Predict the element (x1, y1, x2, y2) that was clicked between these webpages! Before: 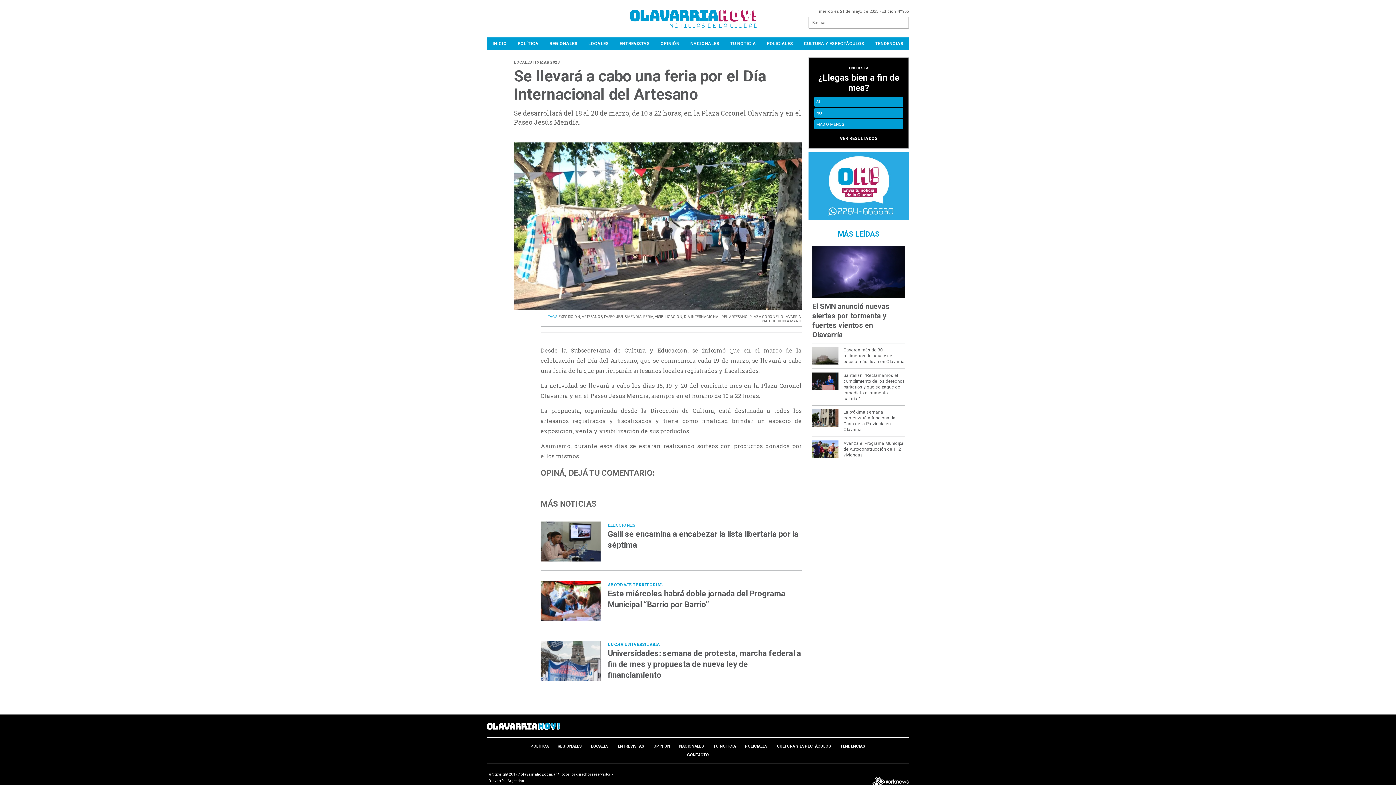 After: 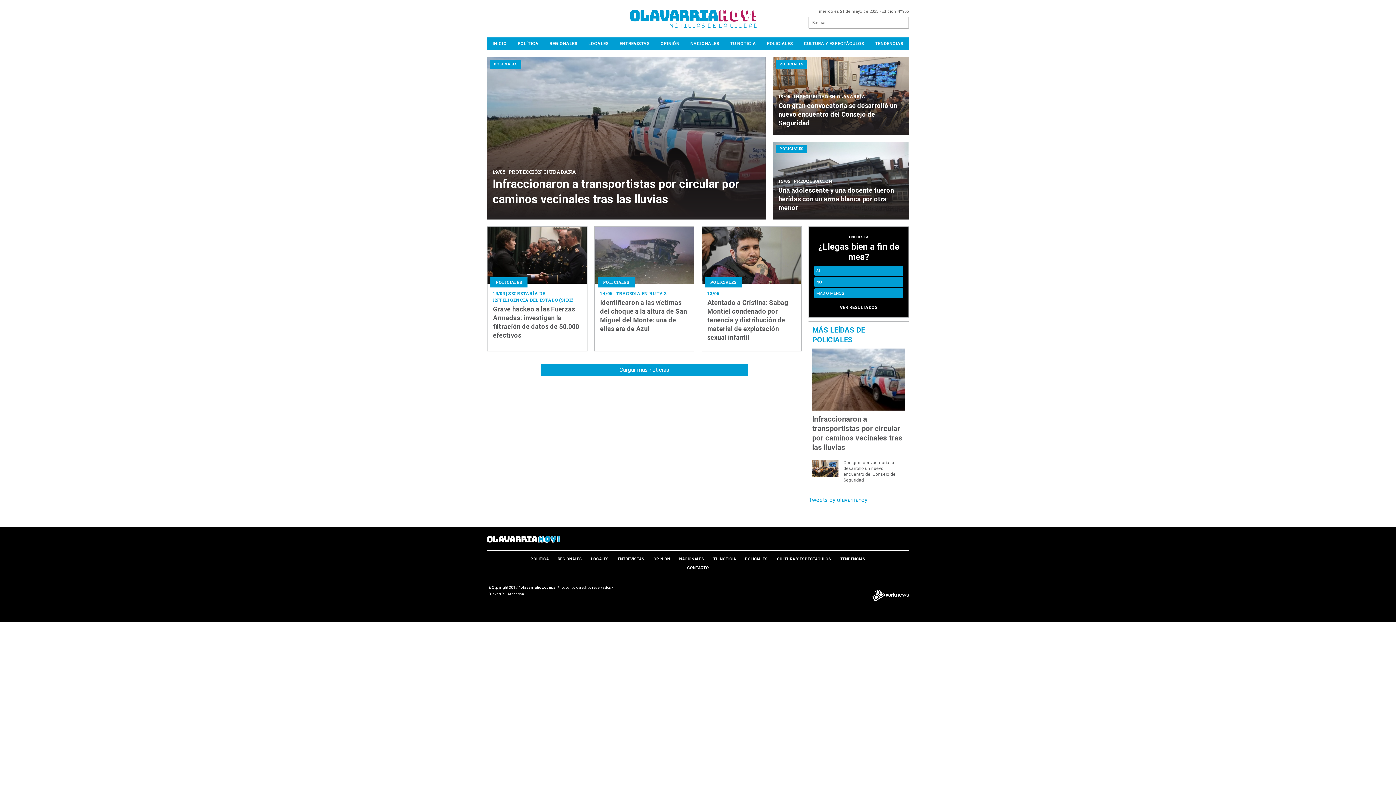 Action: label: POLICIALES bbox: (745, 744, 768, 749)